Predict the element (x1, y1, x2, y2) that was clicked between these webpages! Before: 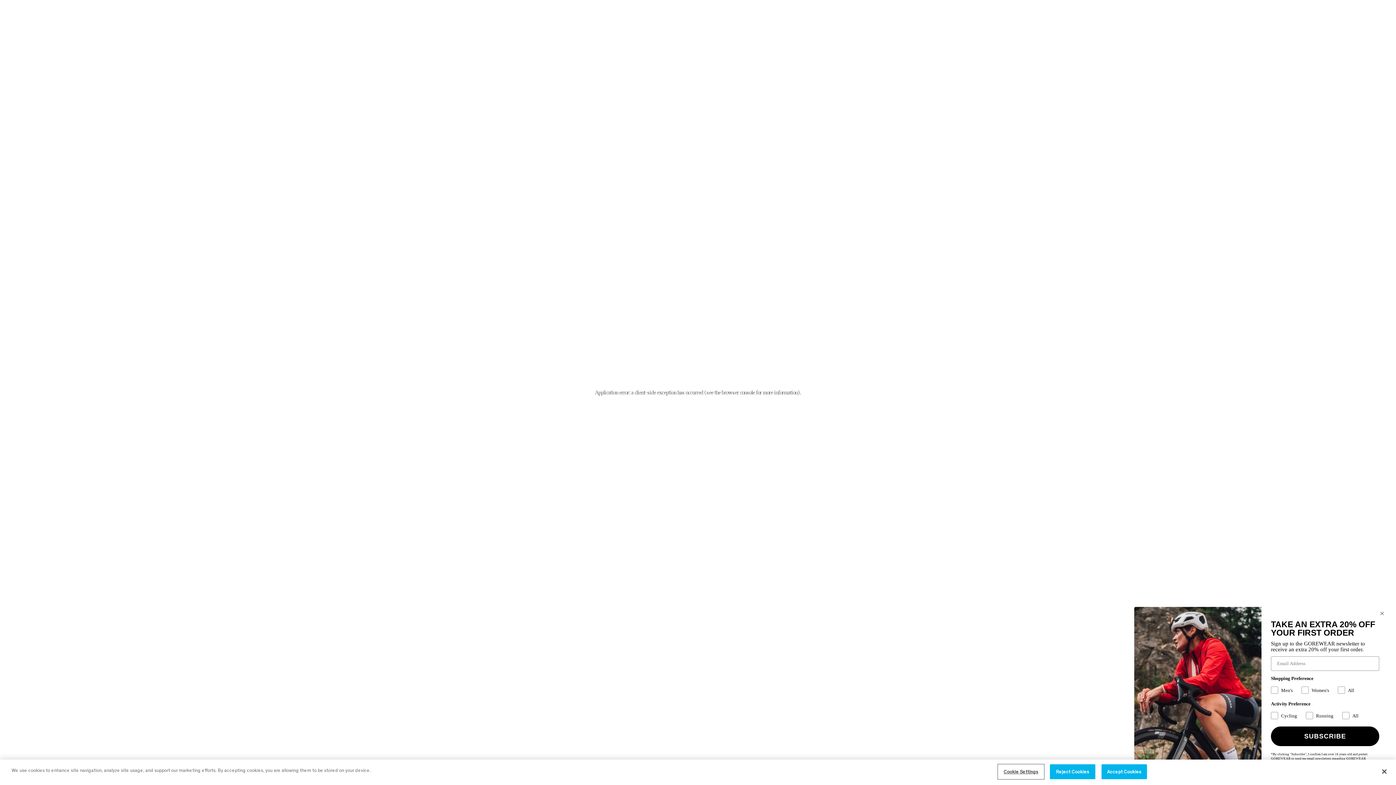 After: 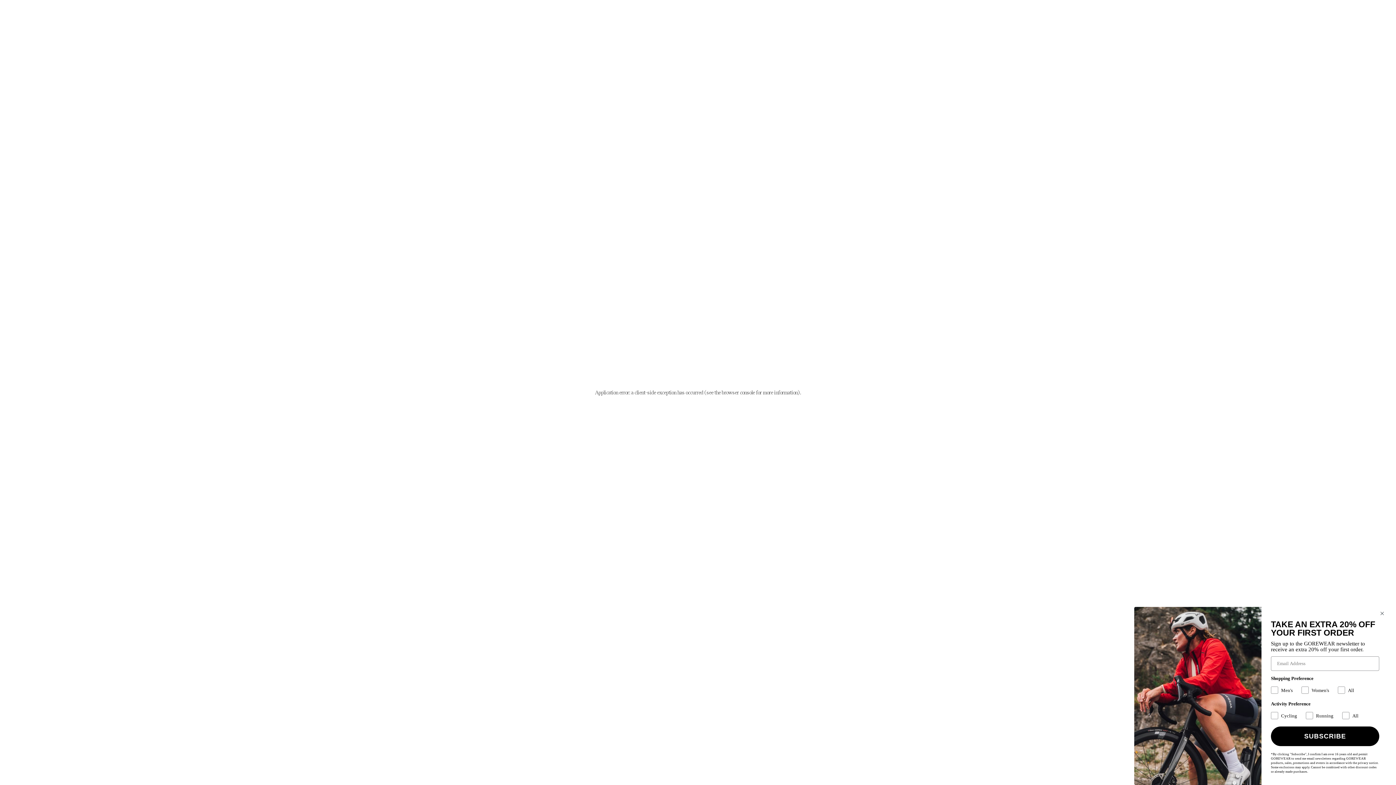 Action: bbox: (1050, 769, 1095, 784) label: Reject Cookies